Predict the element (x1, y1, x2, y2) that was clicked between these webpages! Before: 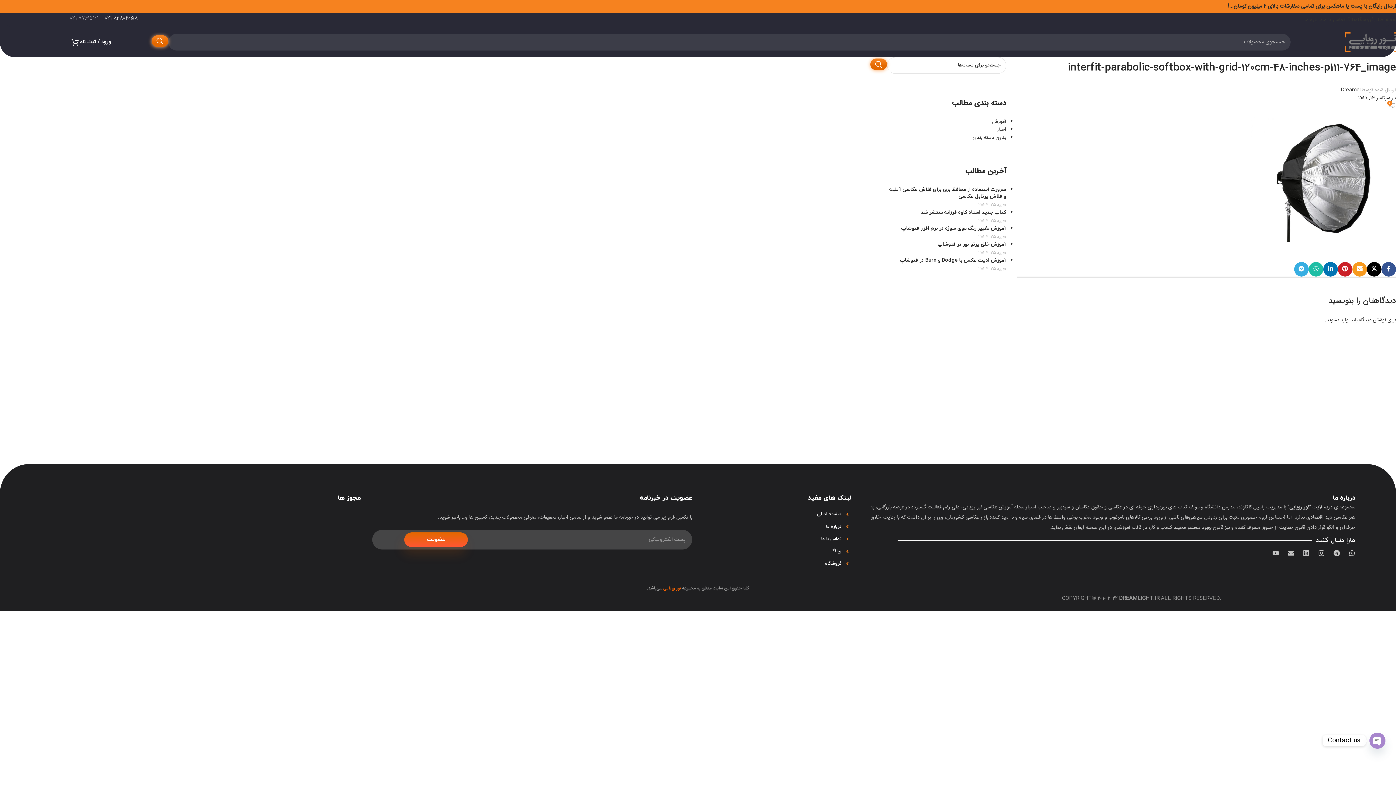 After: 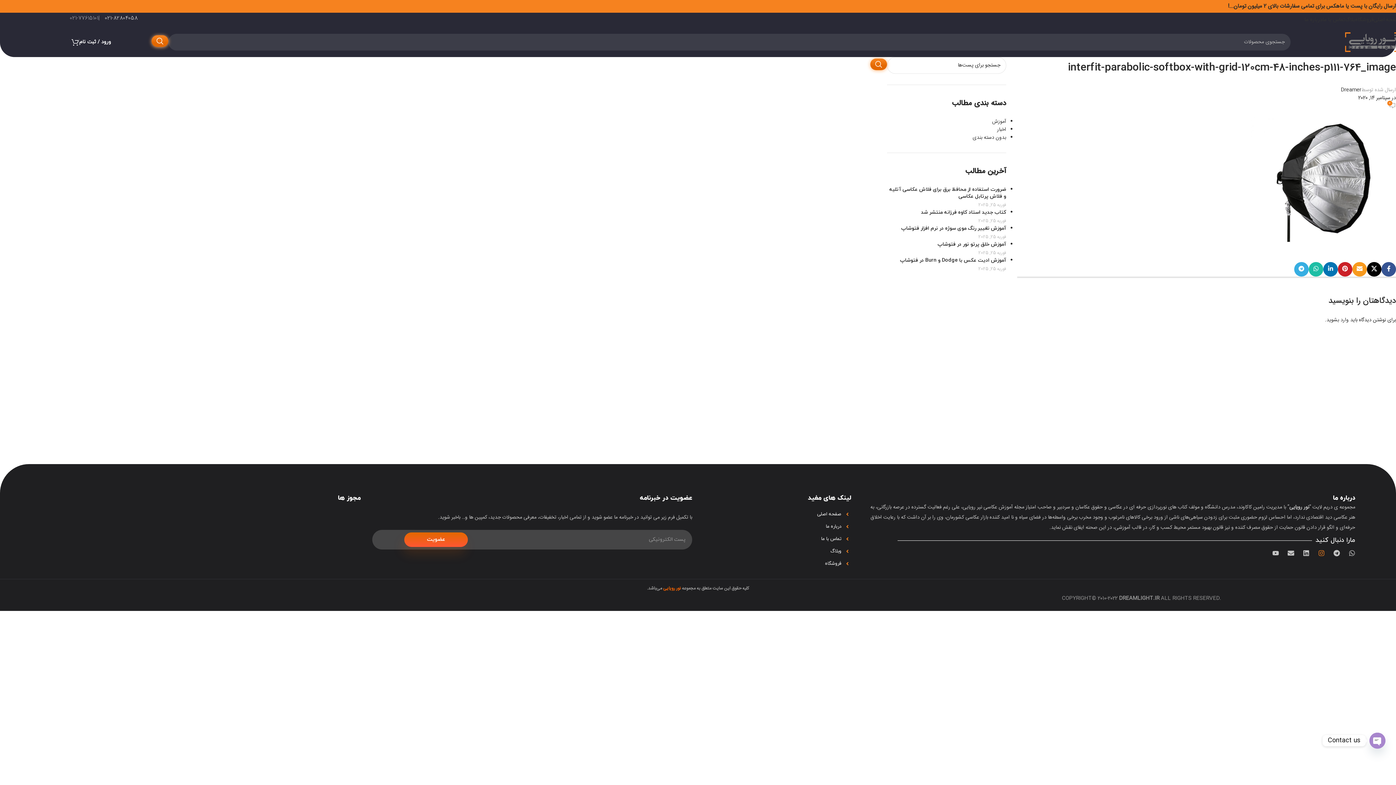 Action: label: Instagram bbox: (1318, 550, 1325, 556)